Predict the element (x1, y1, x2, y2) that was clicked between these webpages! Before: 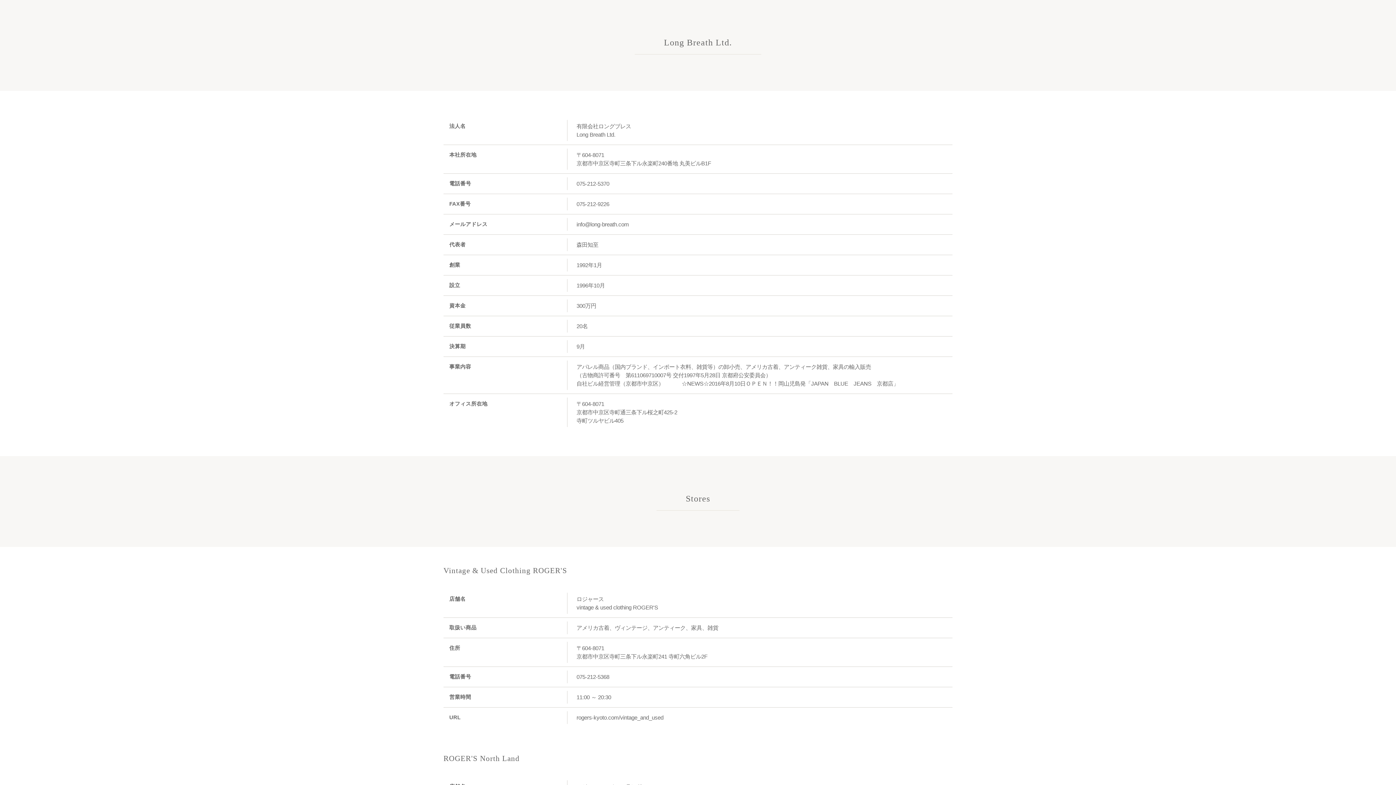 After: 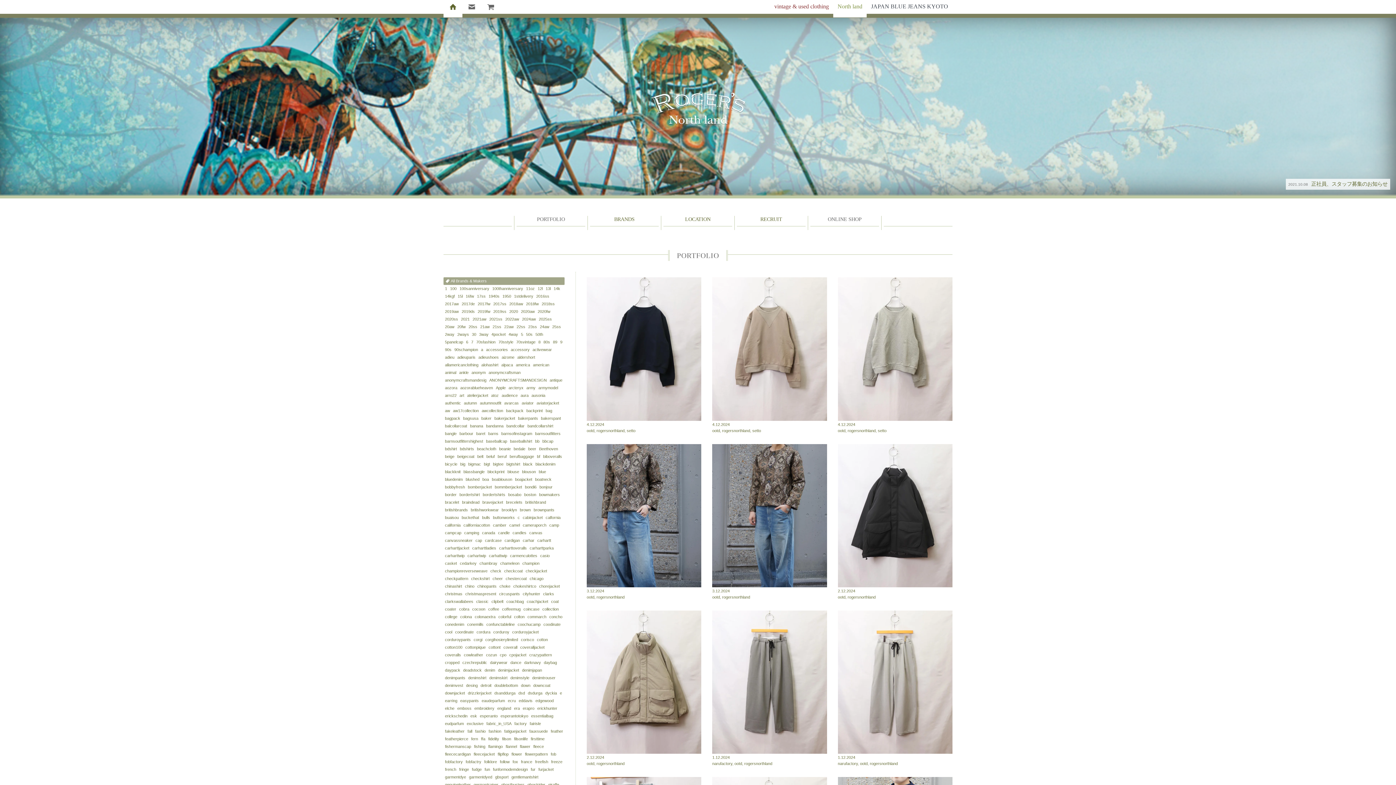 Action: label: ROGER'S North Land bbox: (443, 754, 519, 762)